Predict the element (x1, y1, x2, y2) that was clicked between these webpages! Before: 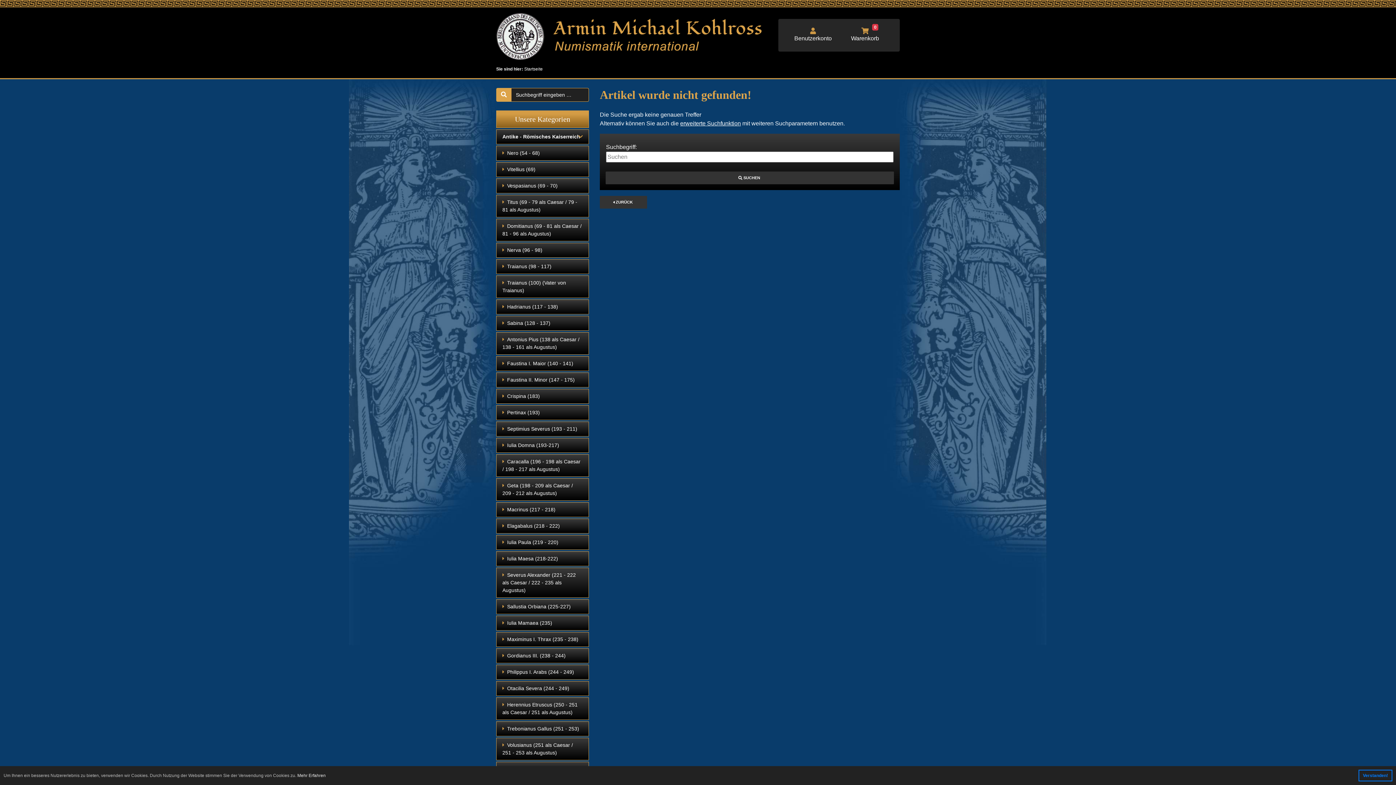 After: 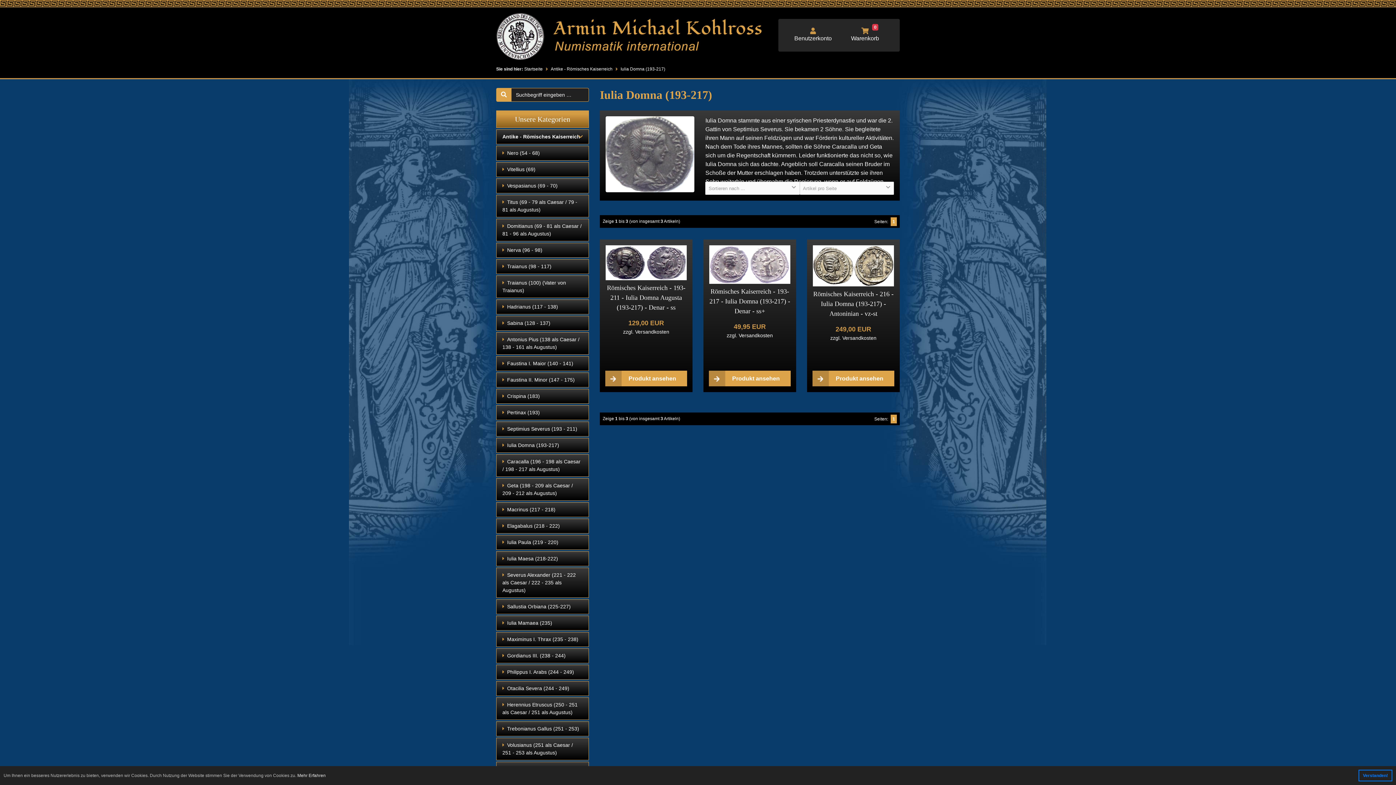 Action: bbox: (496, 438, 589, 453) label: Iulia Domna (193-217)